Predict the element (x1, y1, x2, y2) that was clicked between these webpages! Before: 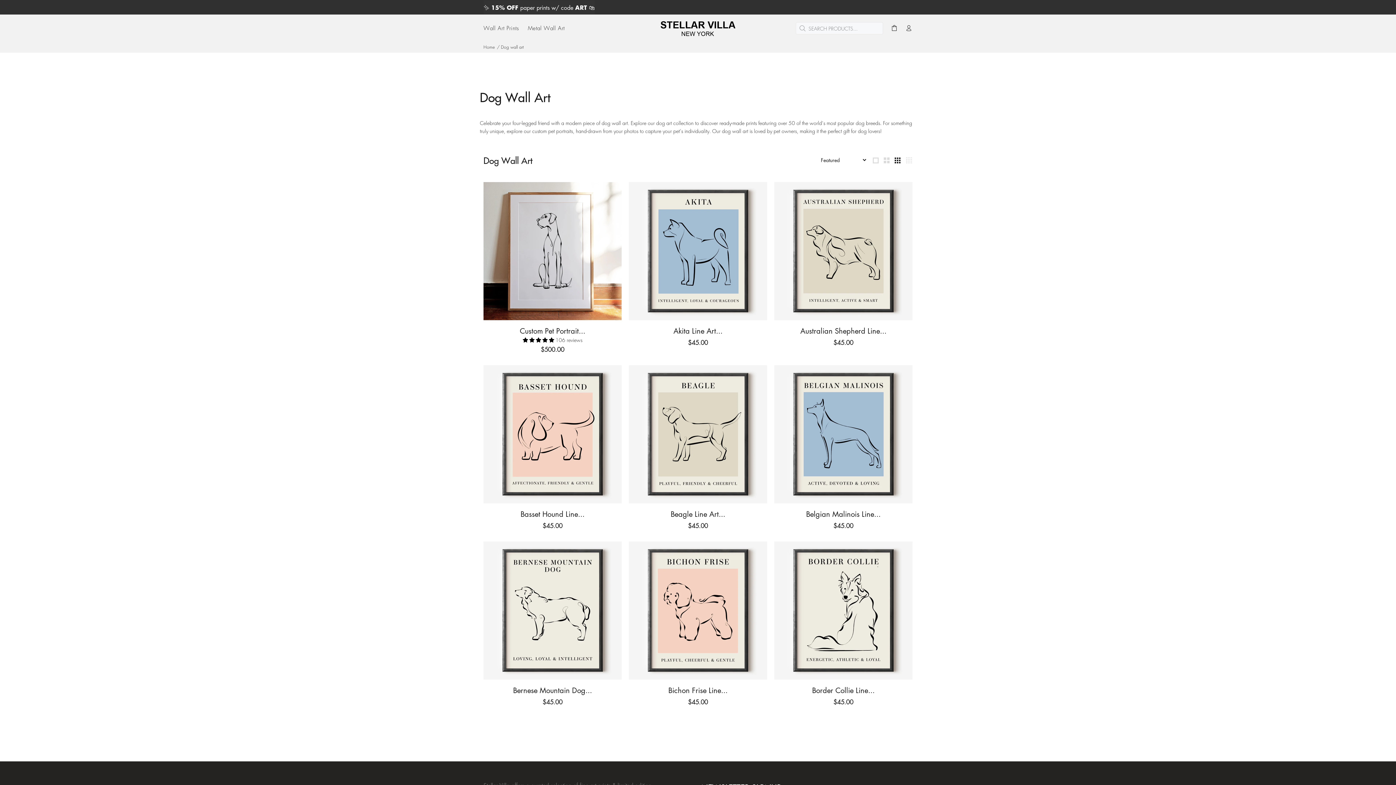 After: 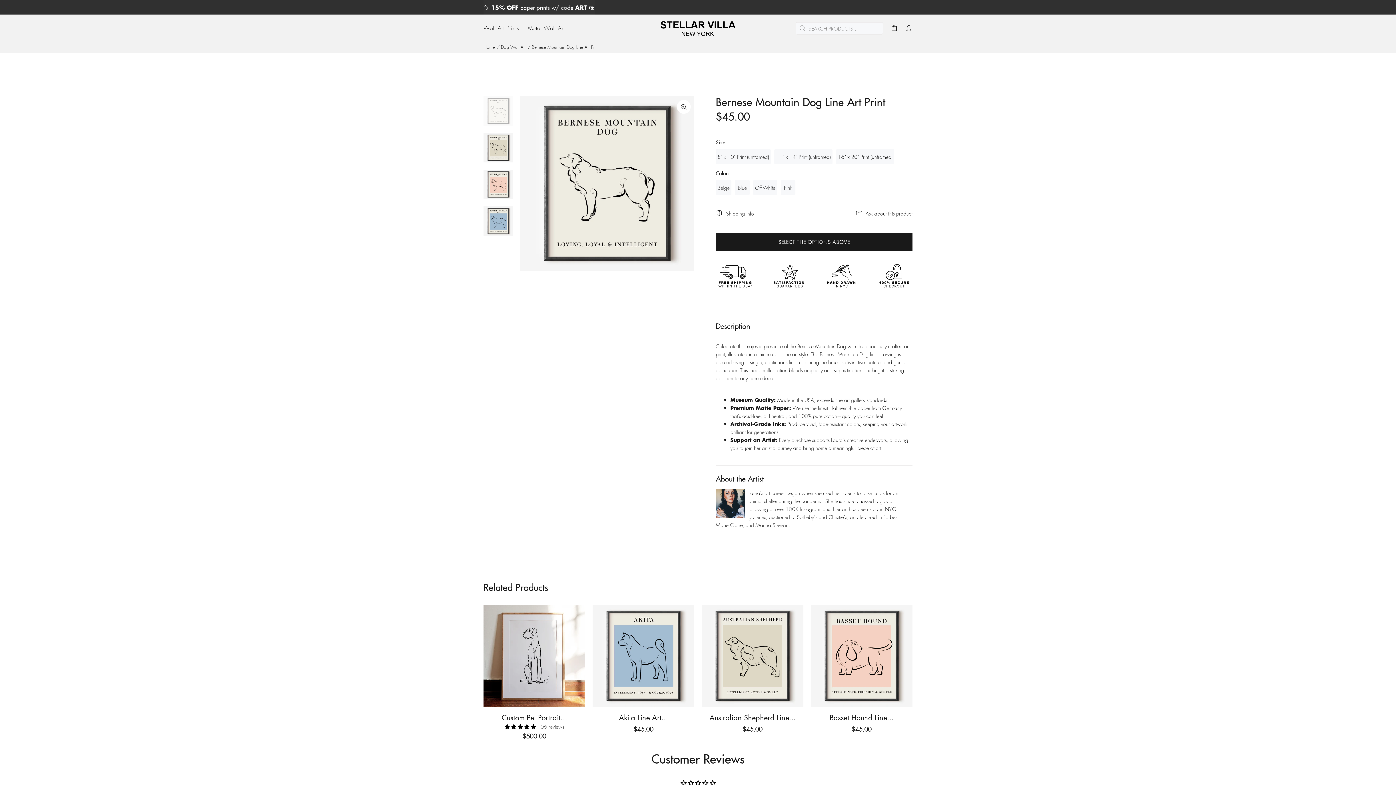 Action: label: Bernese Mountain Dog... bbox: (513, 685, 592, 695)